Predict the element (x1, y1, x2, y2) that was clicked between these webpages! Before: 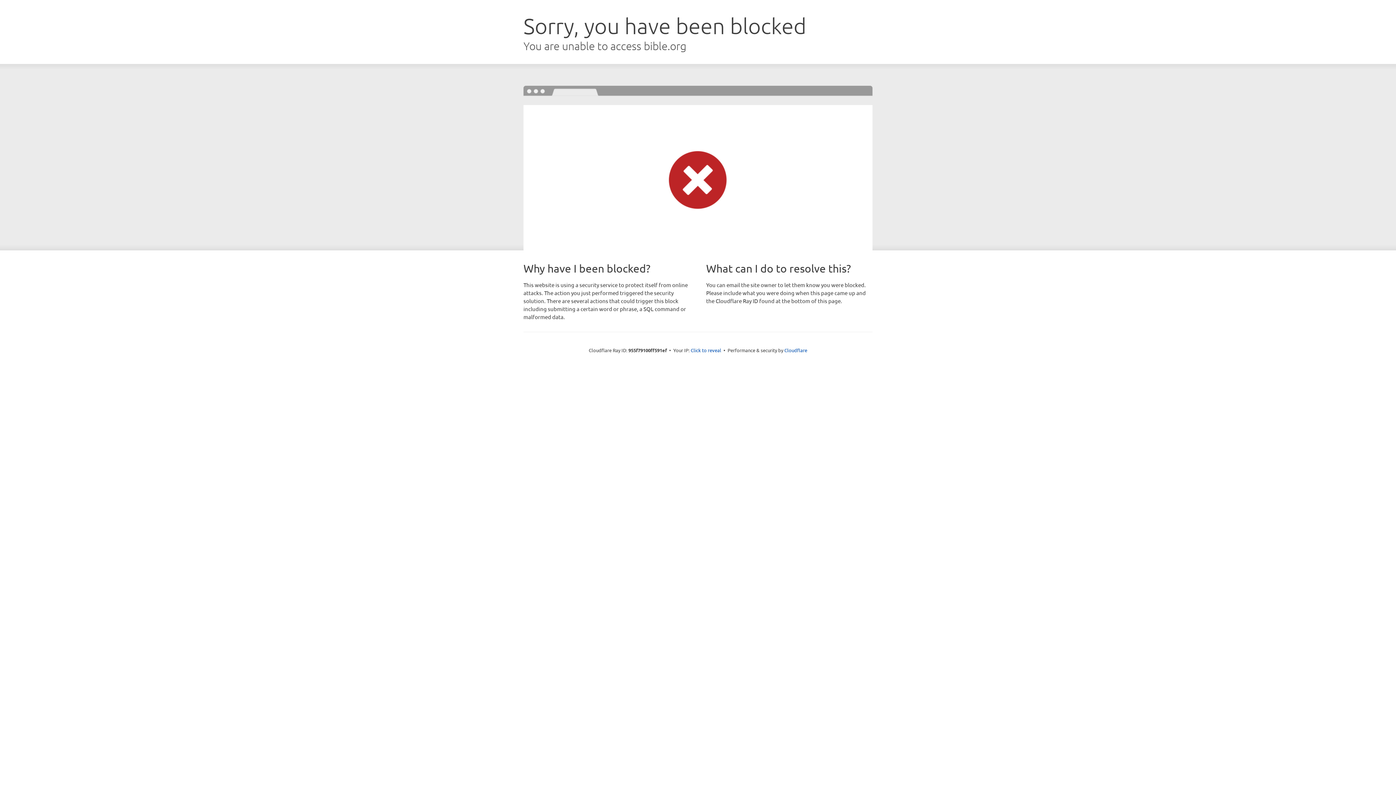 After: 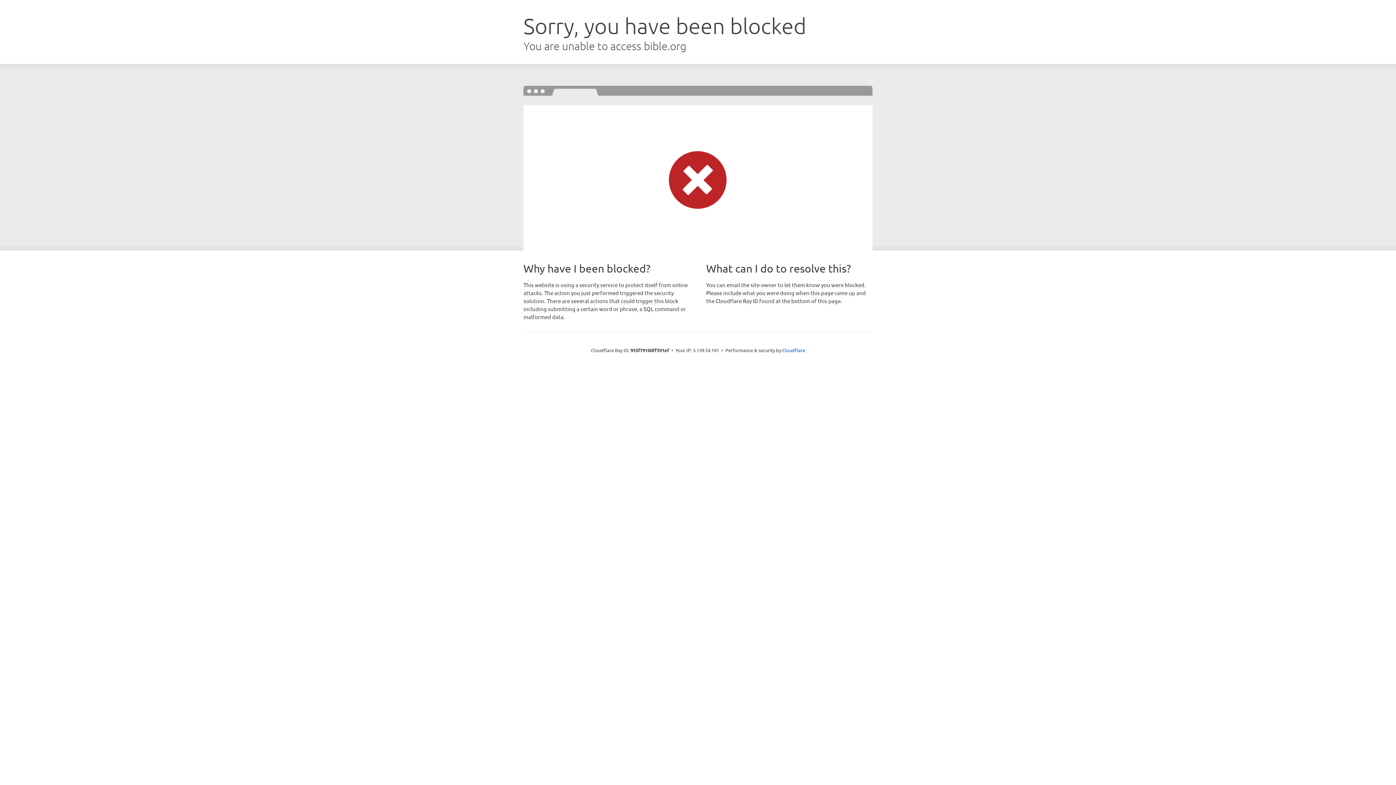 Action: bbox: (690, 346, 721, 353) label: Click to reveal